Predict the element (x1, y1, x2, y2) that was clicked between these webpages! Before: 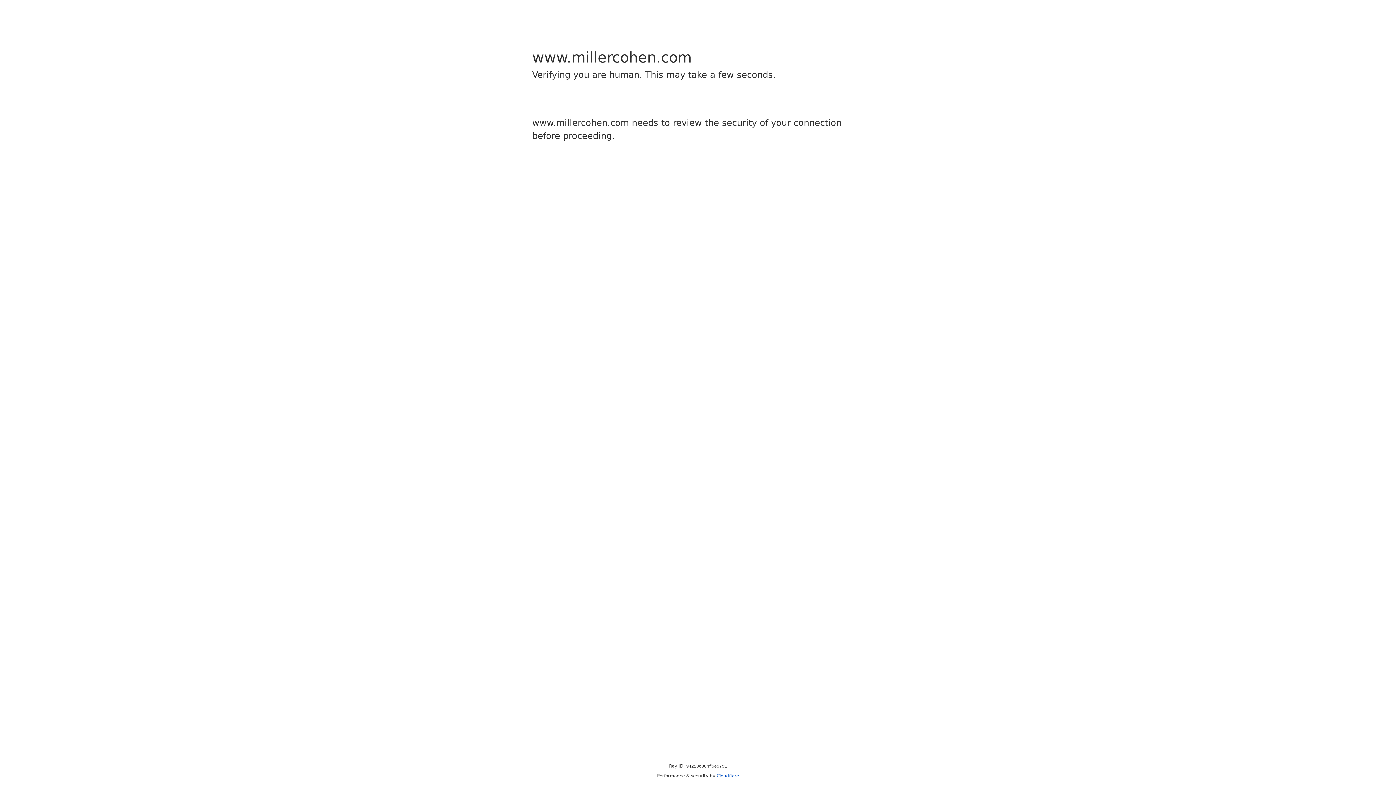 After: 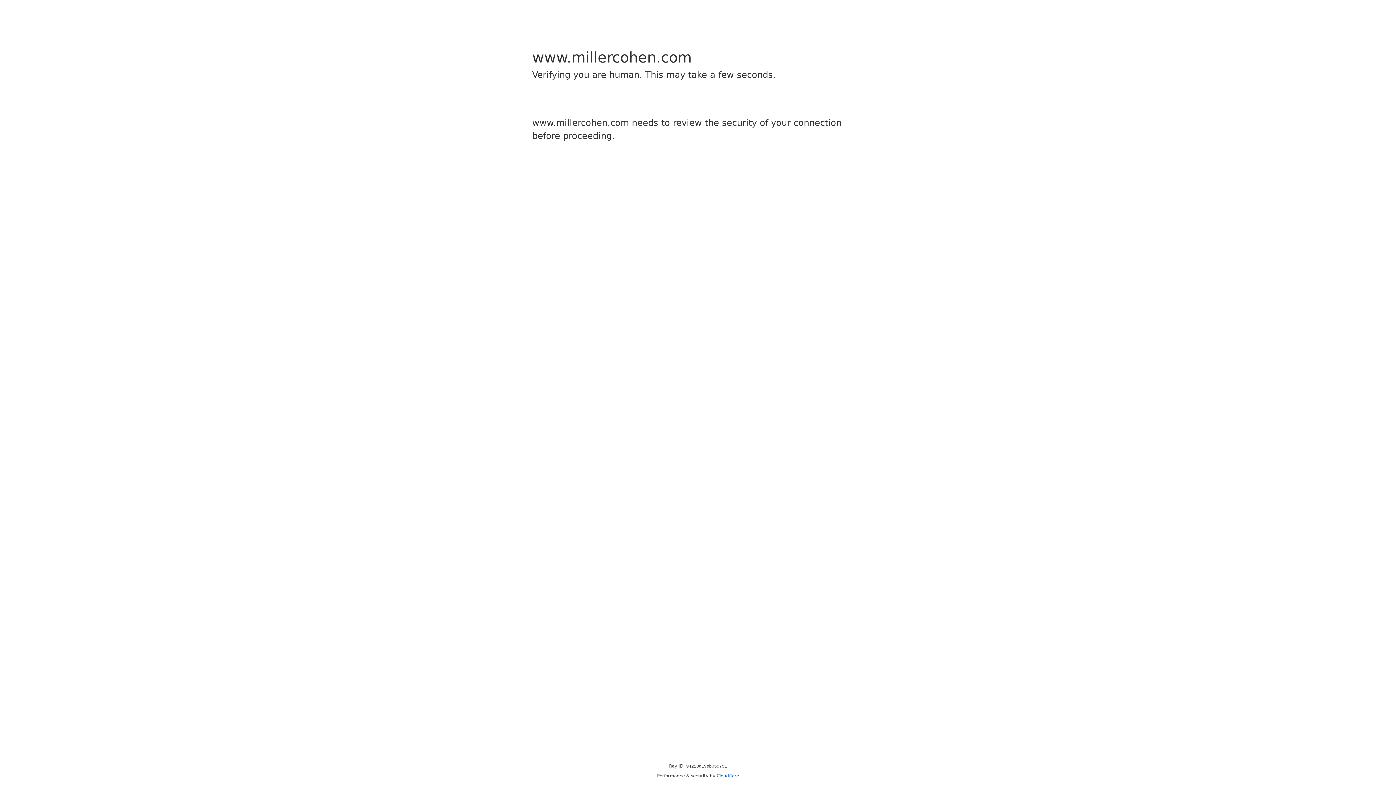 Action: label: Cloudflare bbox: (716, 773, 739, 778)